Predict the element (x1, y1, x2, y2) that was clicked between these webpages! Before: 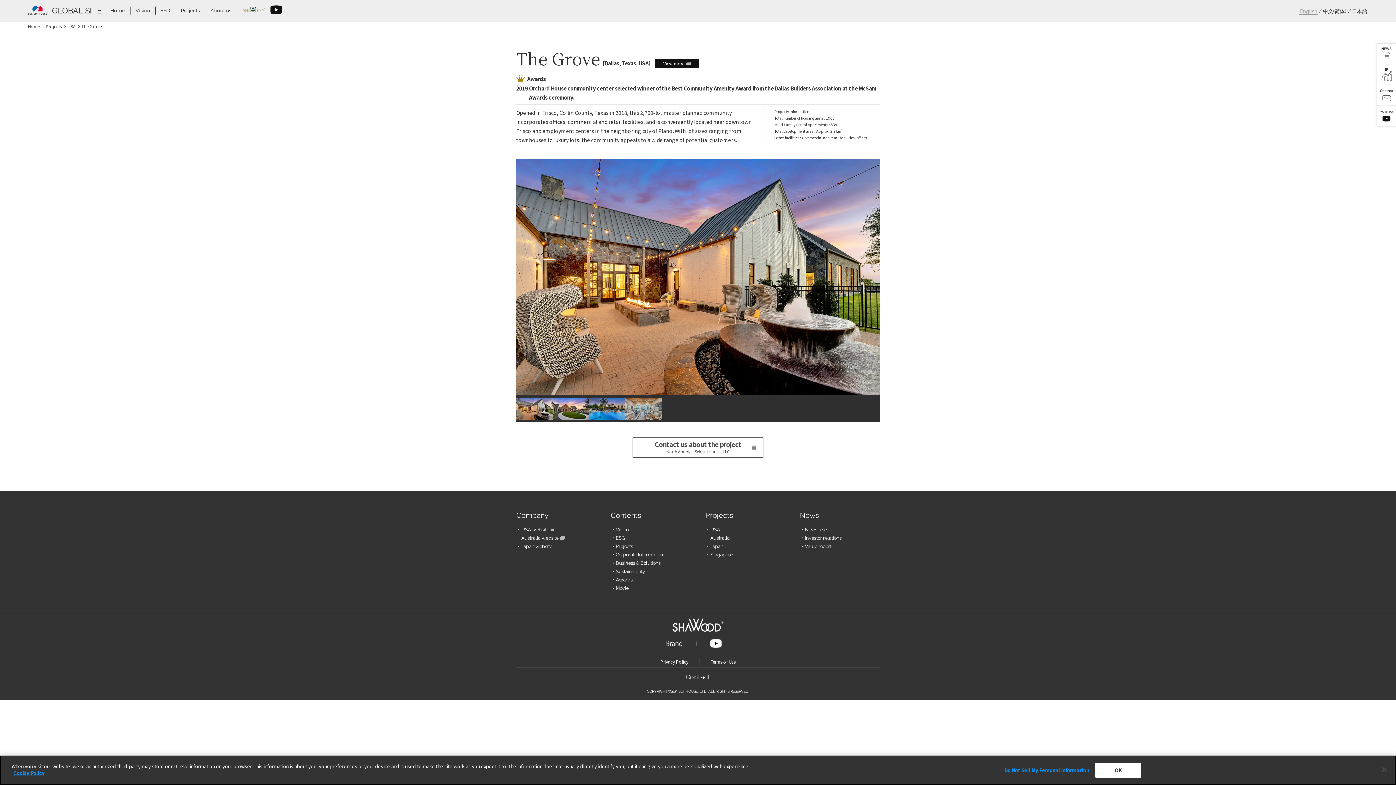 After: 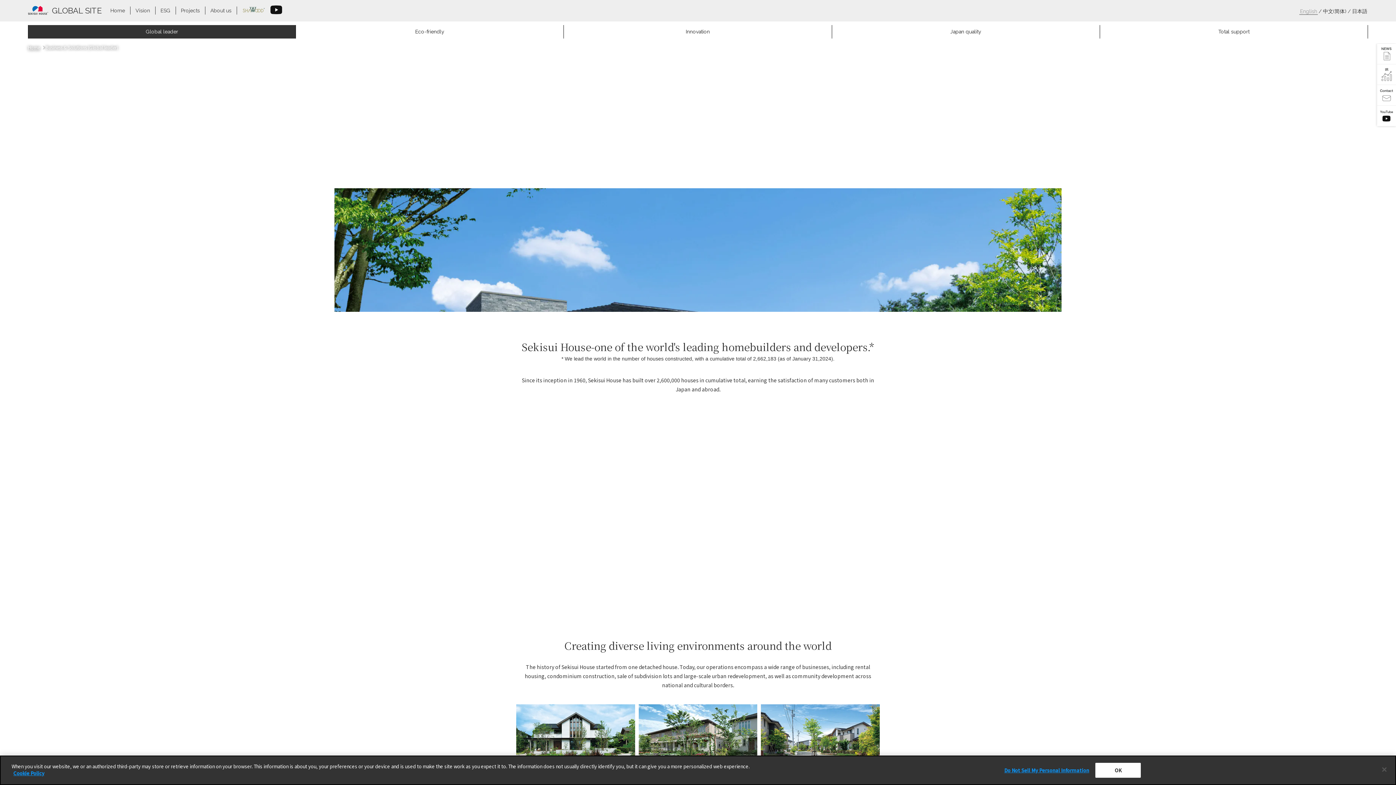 Action: label: Business & Solutions bbox: (610, 559, 690, 567)